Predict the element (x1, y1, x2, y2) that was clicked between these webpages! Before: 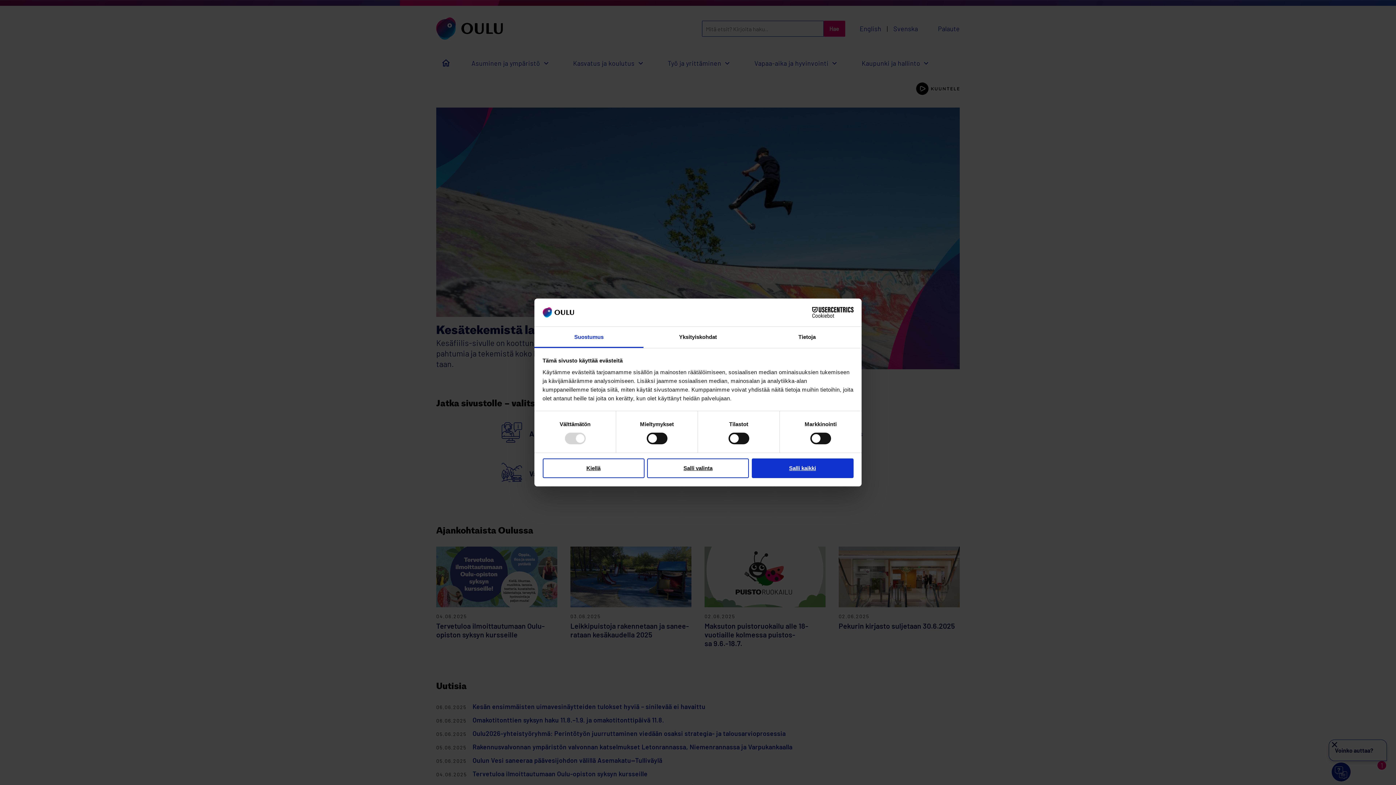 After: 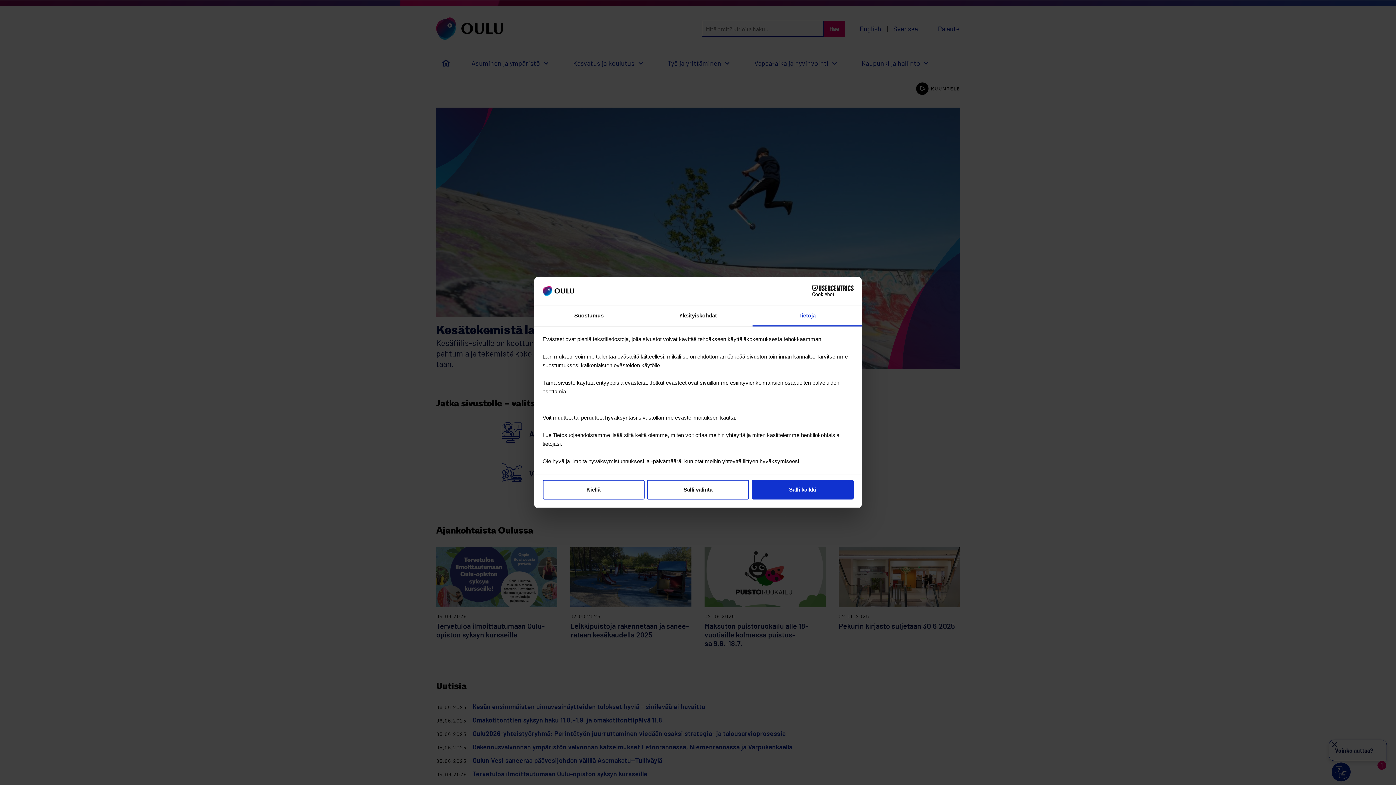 Action: label: Tietoja bbox: (752, 327, 861, 348)